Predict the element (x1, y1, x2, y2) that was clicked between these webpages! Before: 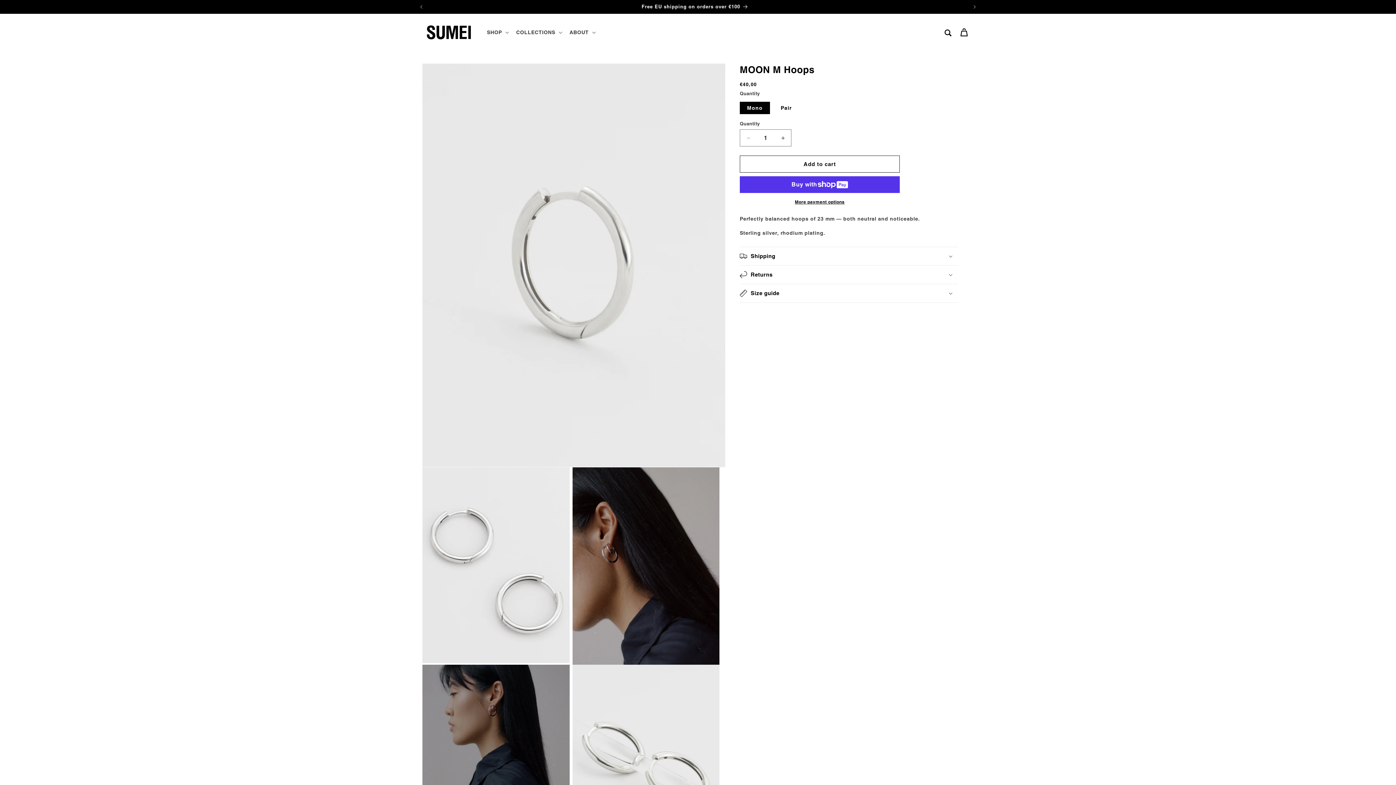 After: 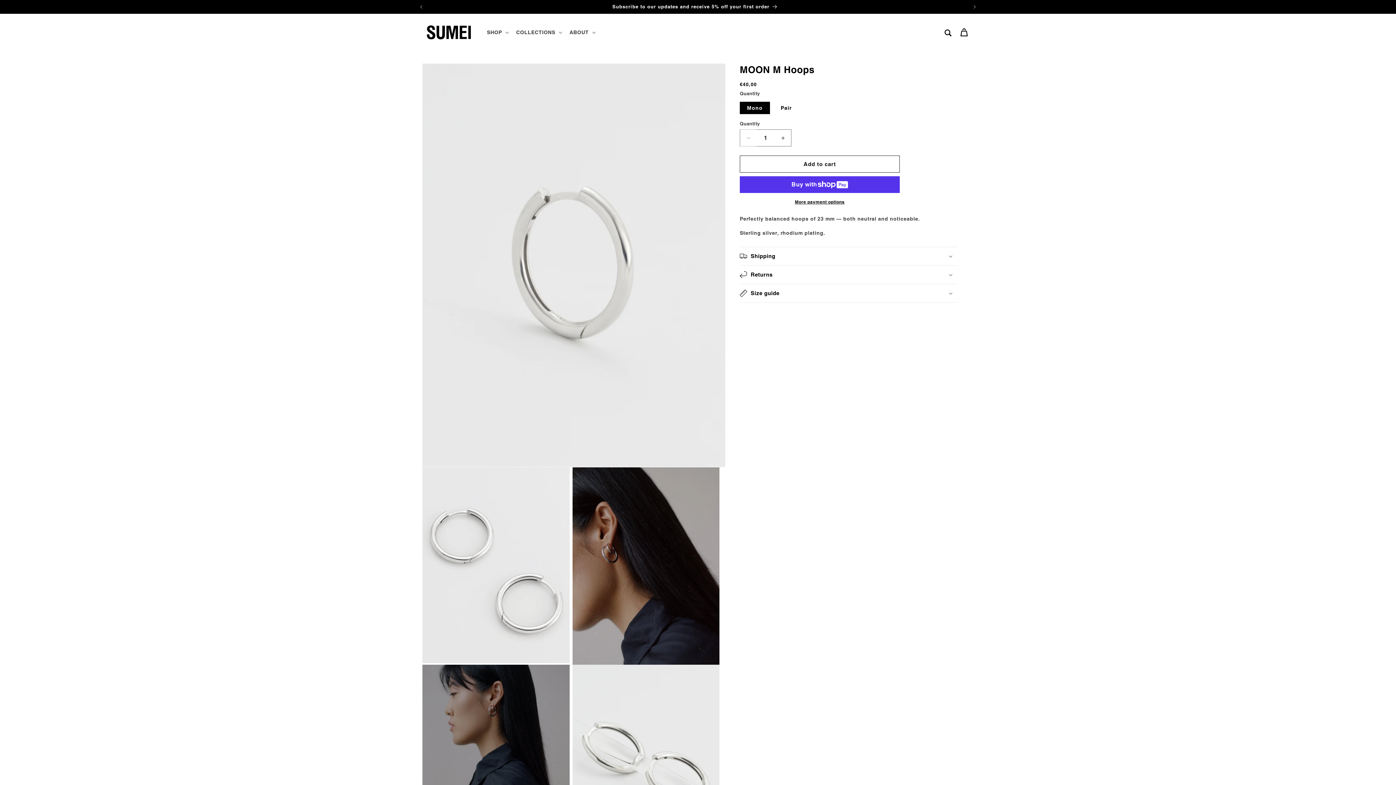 Action: bbox: (740, 129, 756, 146) label: Decrease quantity for MOON M Hoops